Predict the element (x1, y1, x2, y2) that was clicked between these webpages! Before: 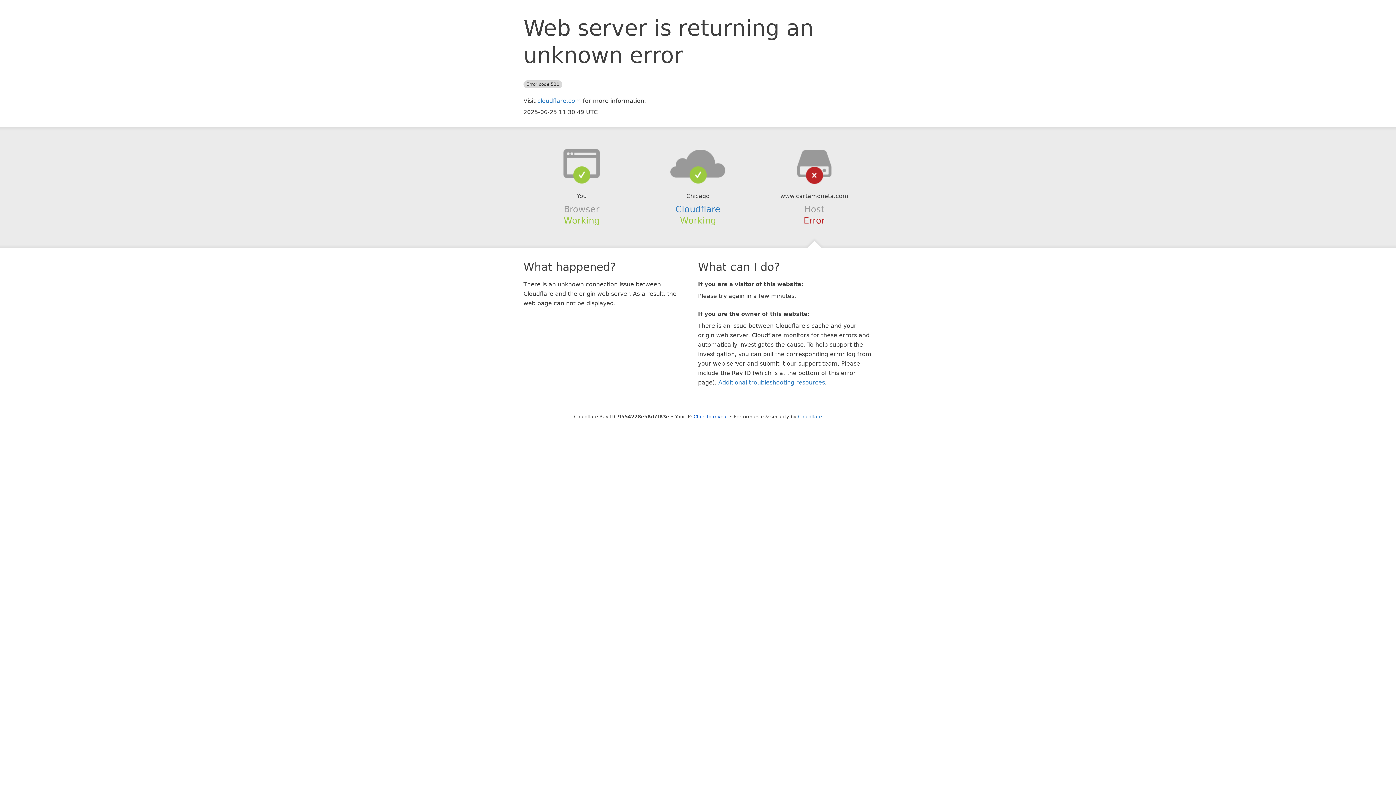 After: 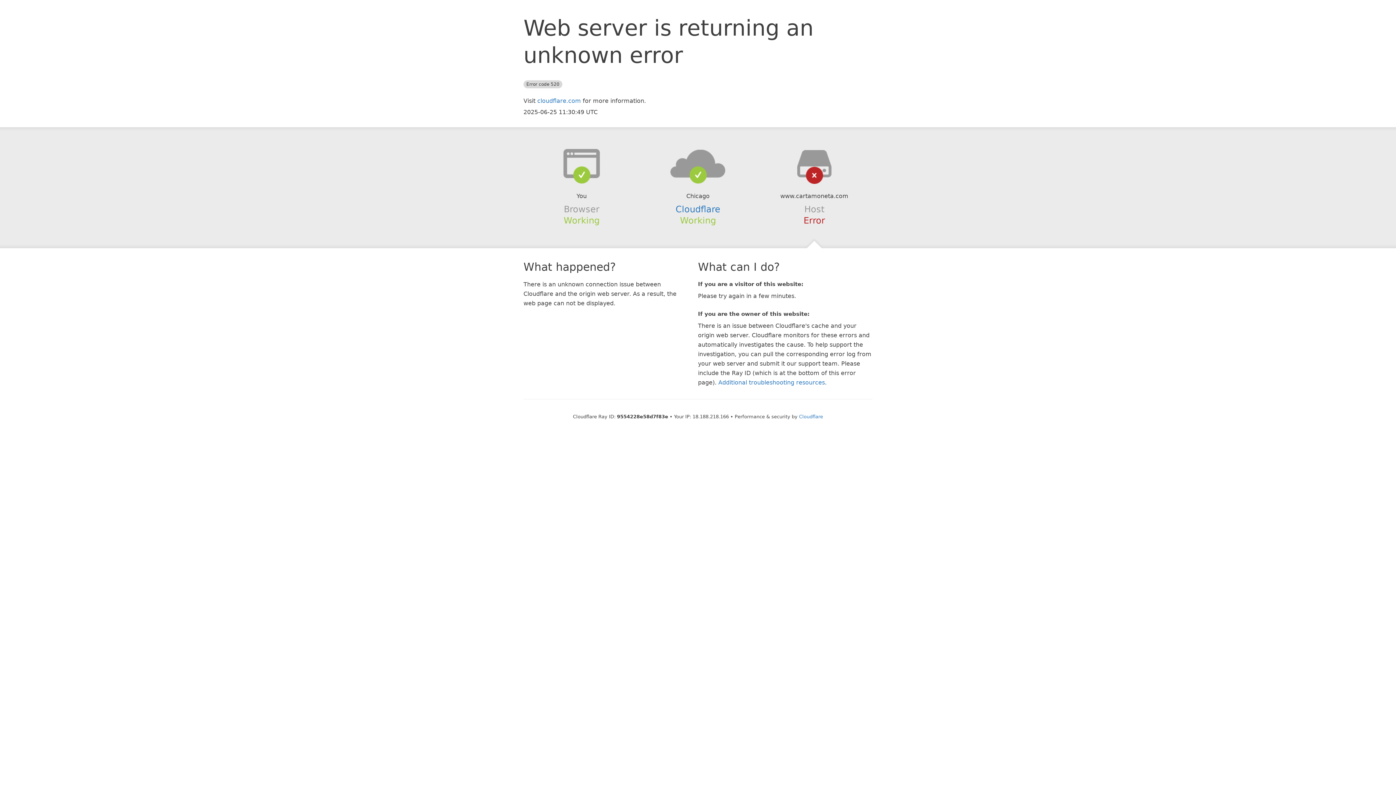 Action: label: Click to reveal bbox: (693, 414, 728, 419)